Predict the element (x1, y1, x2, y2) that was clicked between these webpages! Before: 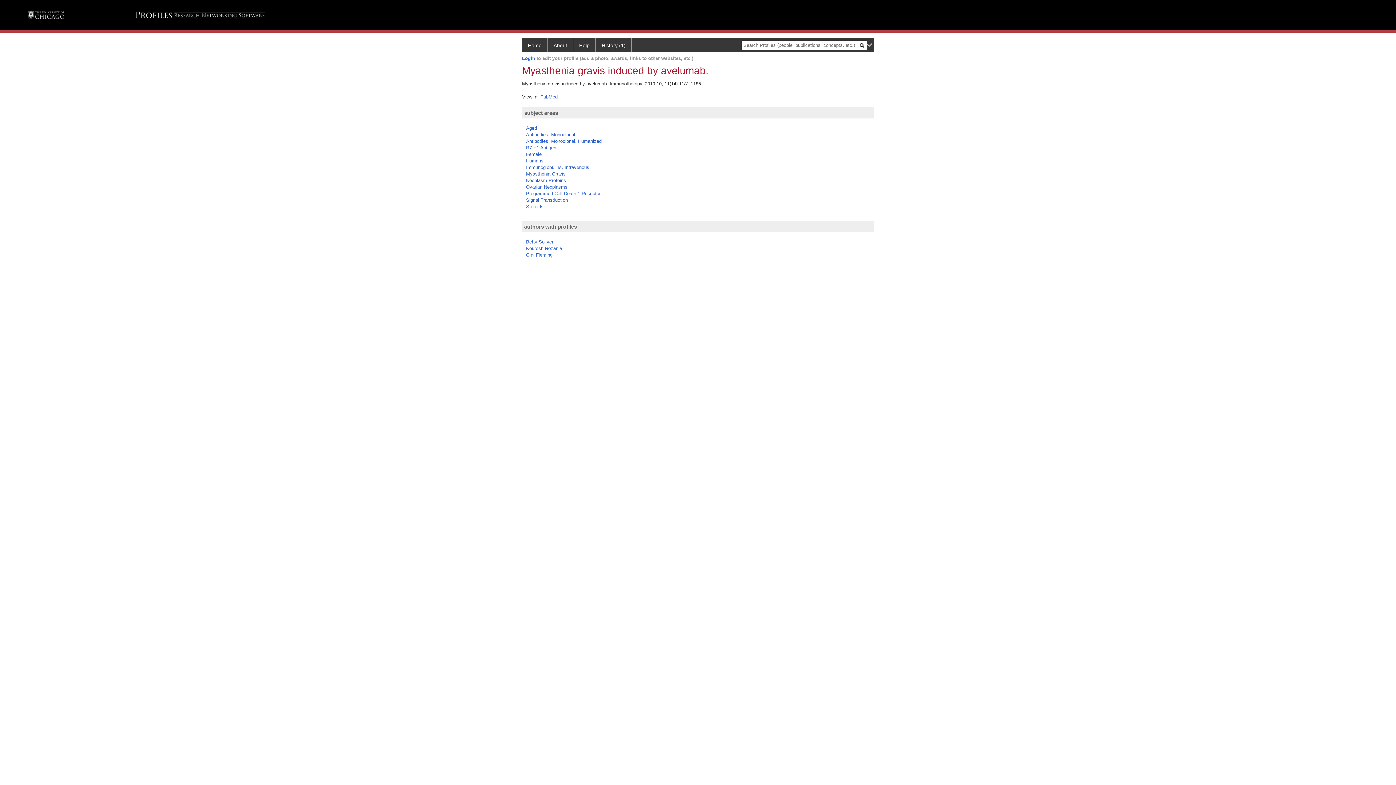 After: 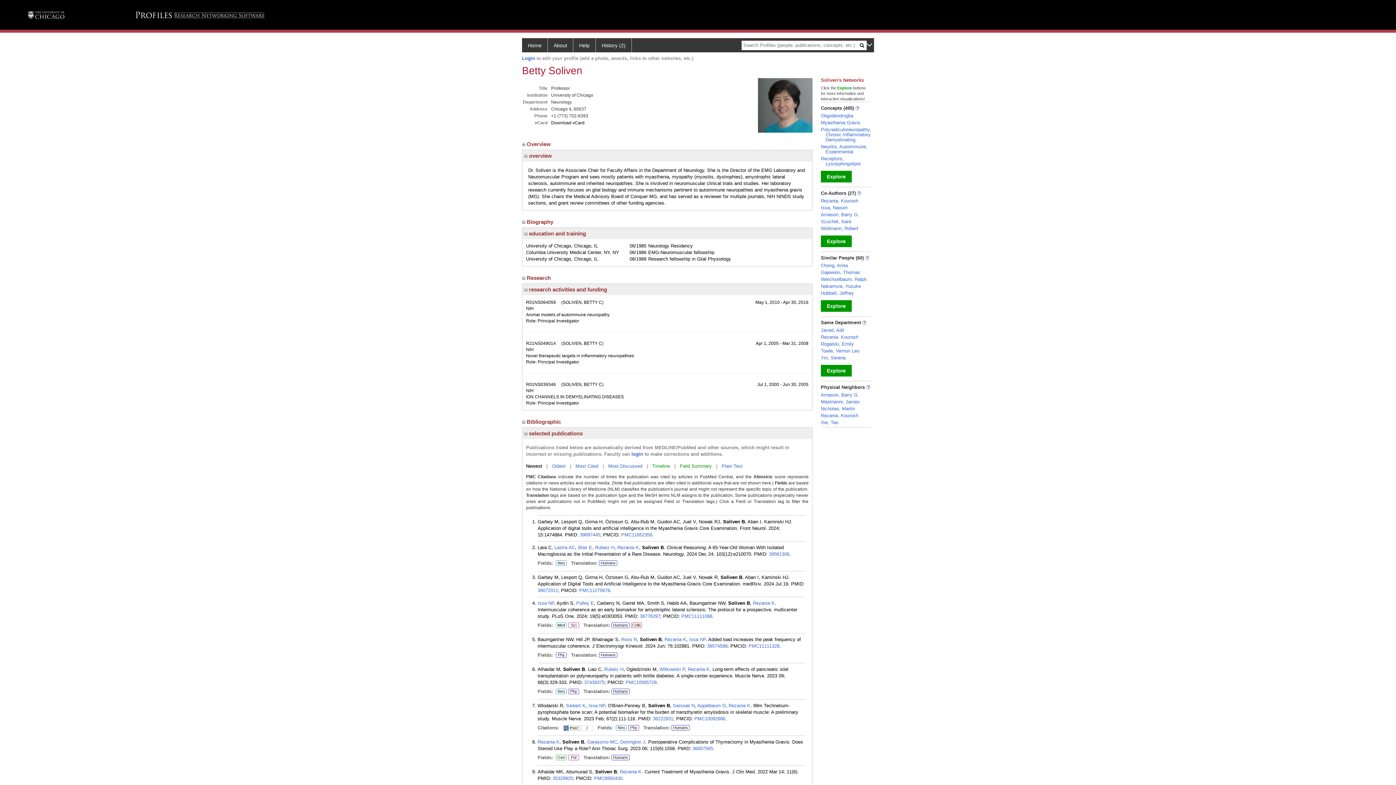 Action: label: Betty Soliven bbox: (526, 239, 554, 244)